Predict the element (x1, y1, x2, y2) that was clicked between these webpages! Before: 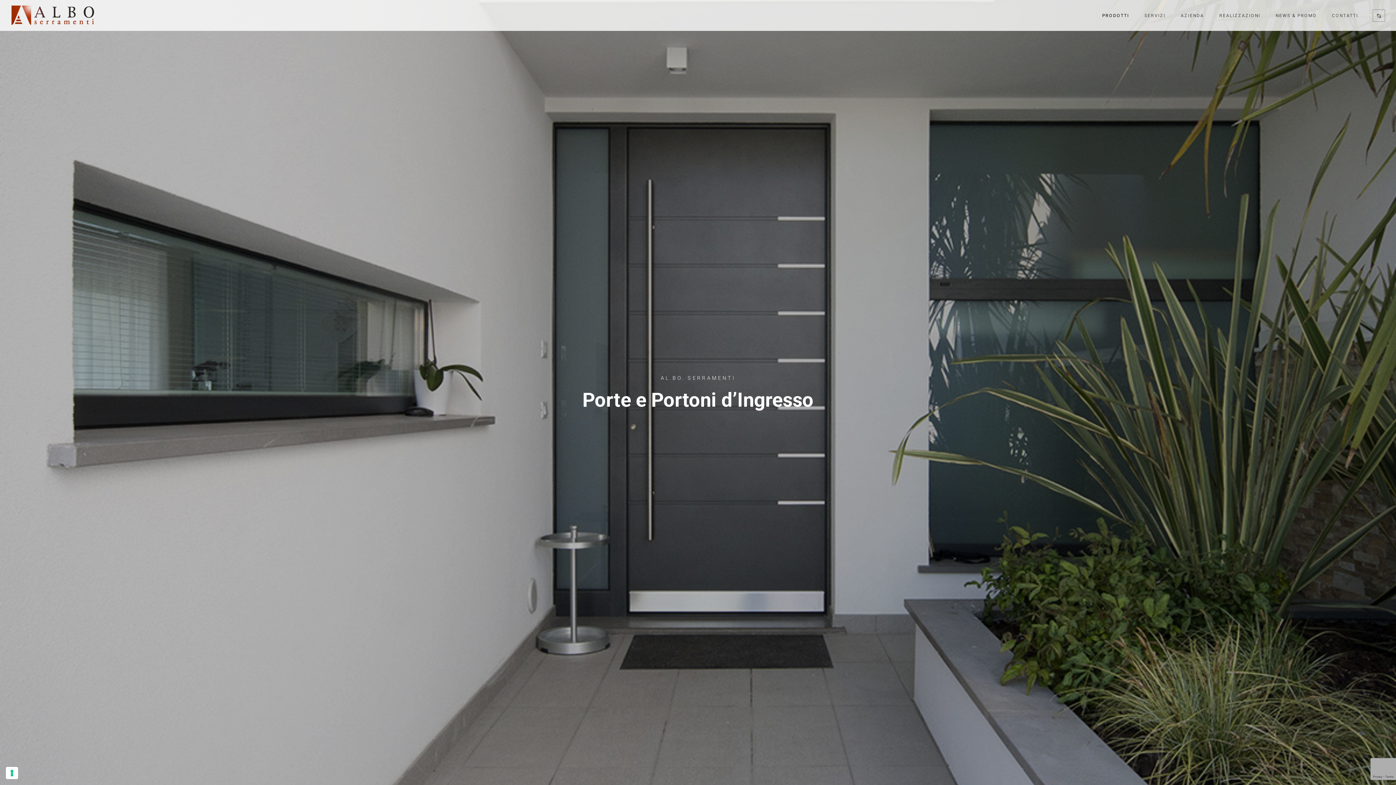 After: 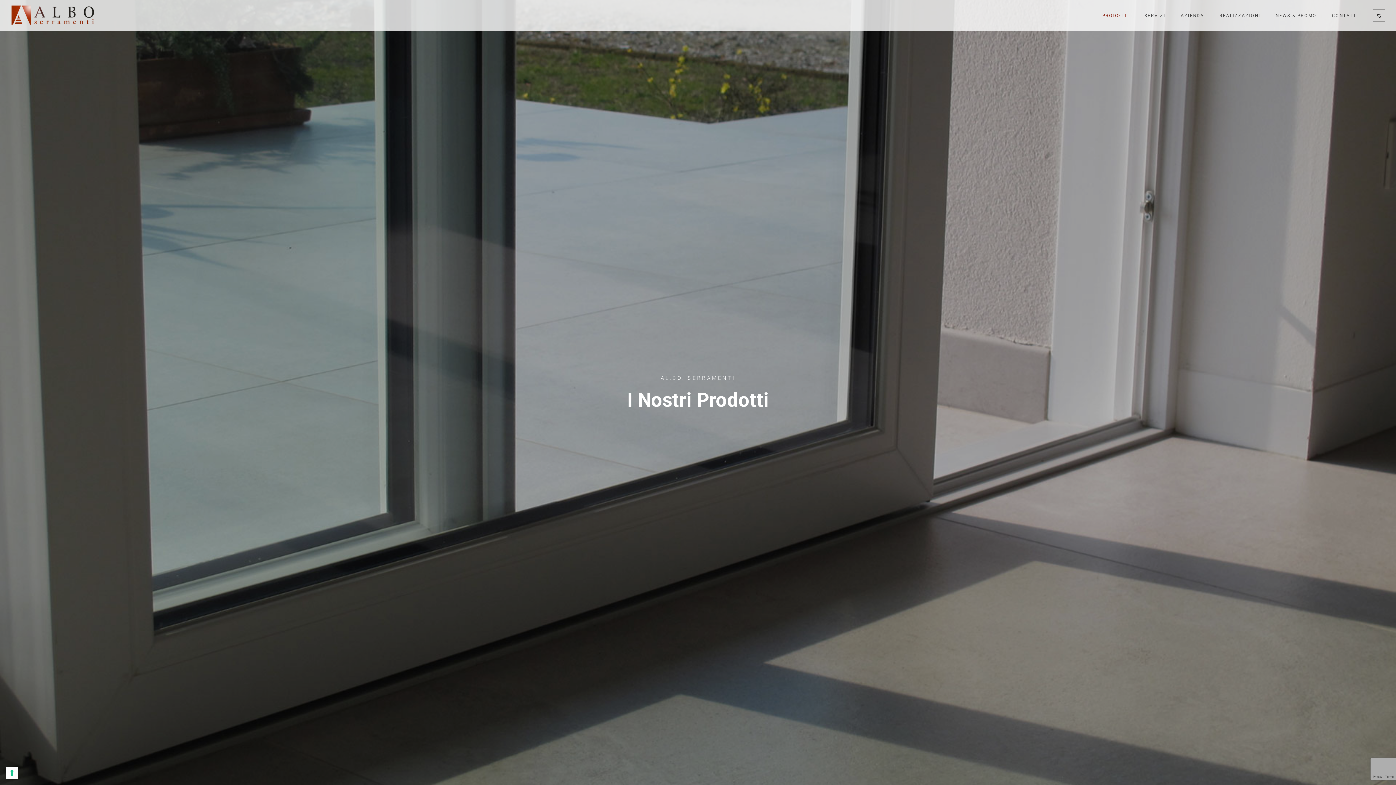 Action: label: PRODOTTI bbox: (1097, 10, 1134, 20)